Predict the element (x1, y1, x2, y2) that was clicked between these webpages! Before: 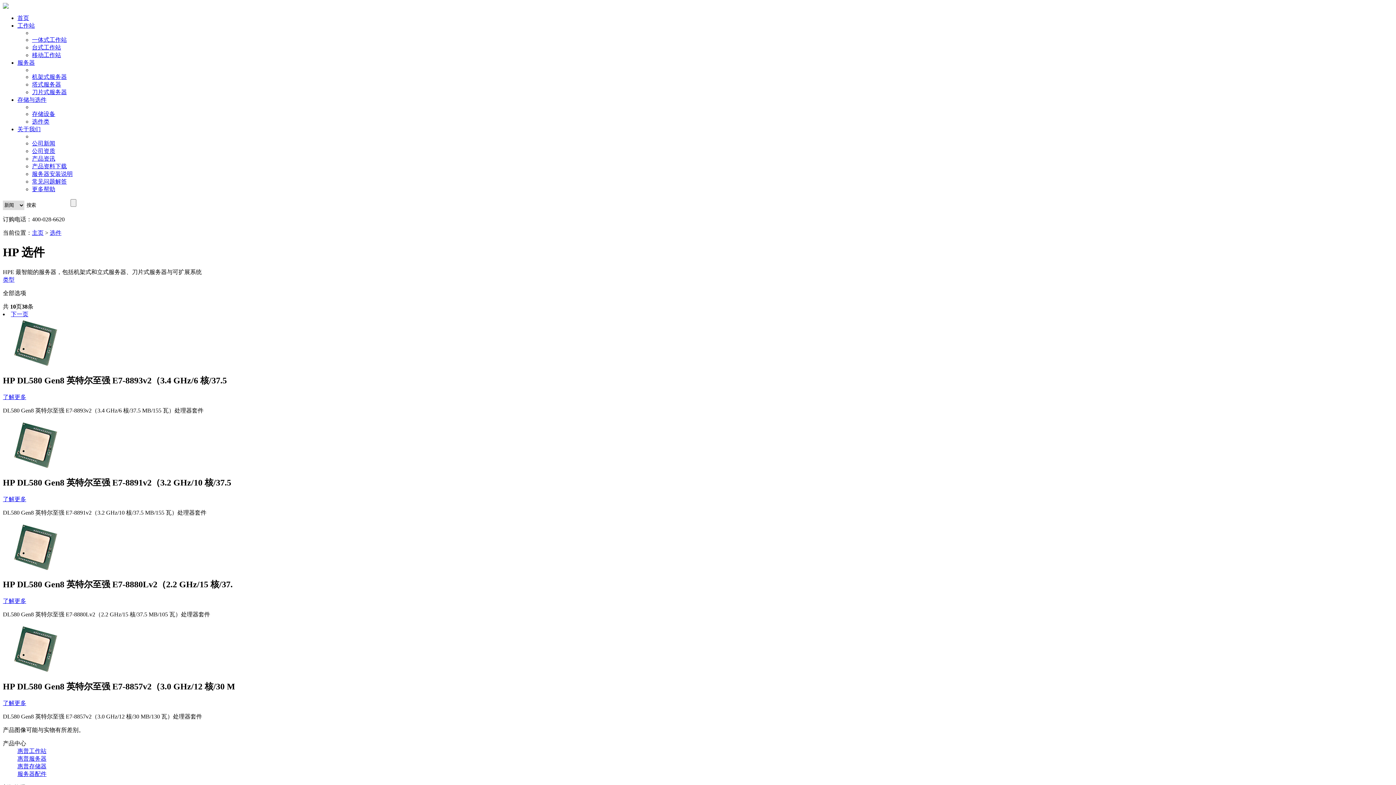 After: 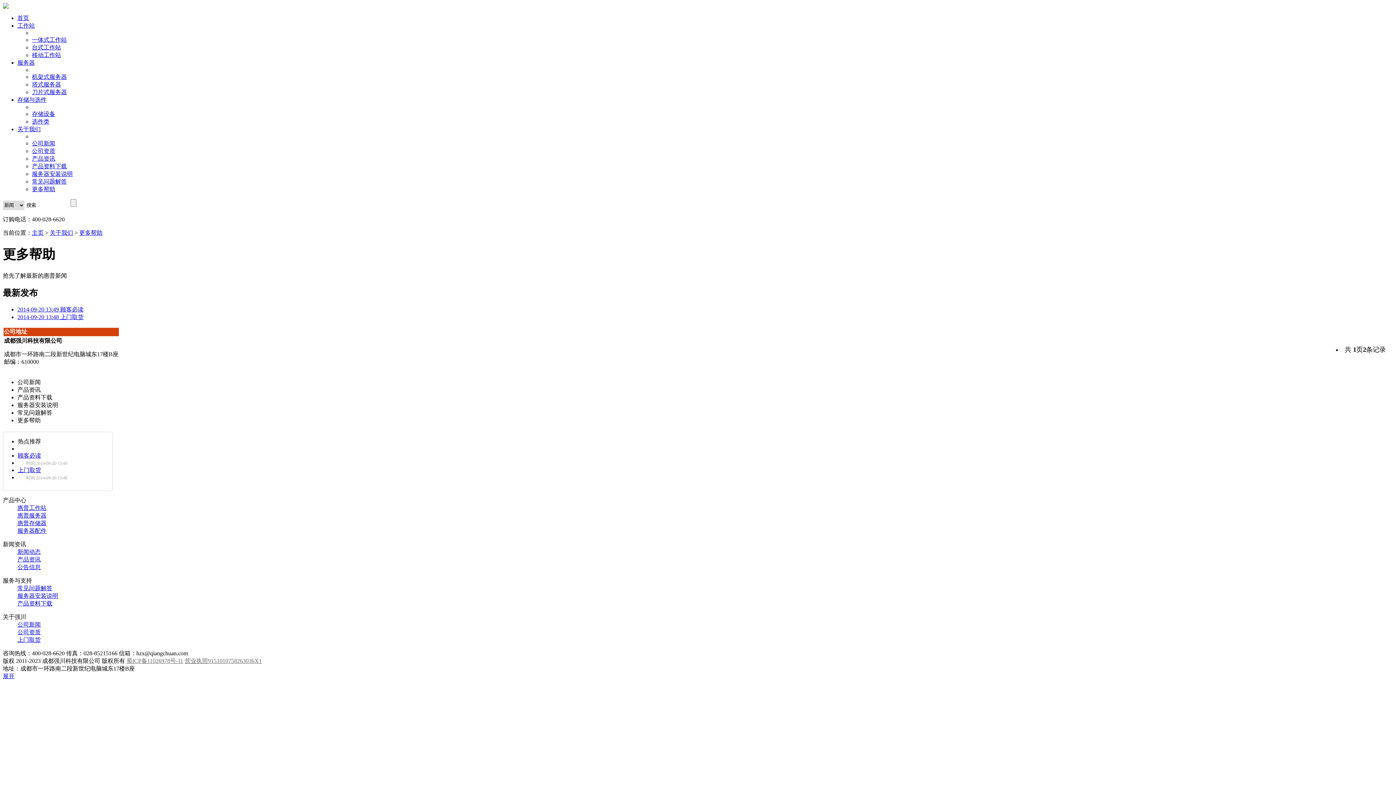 Action: label: 更多帮助 bbox: (32, 186, 55, 192)